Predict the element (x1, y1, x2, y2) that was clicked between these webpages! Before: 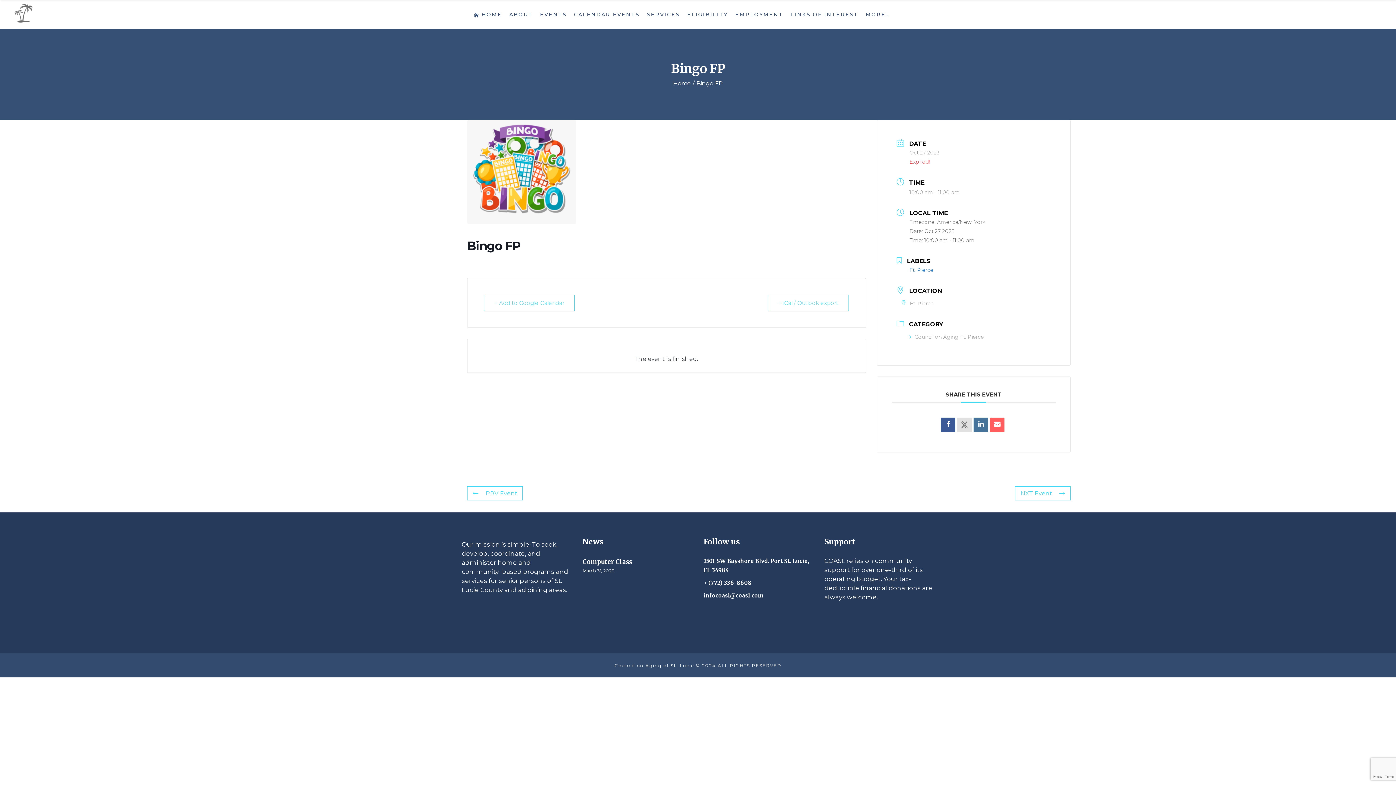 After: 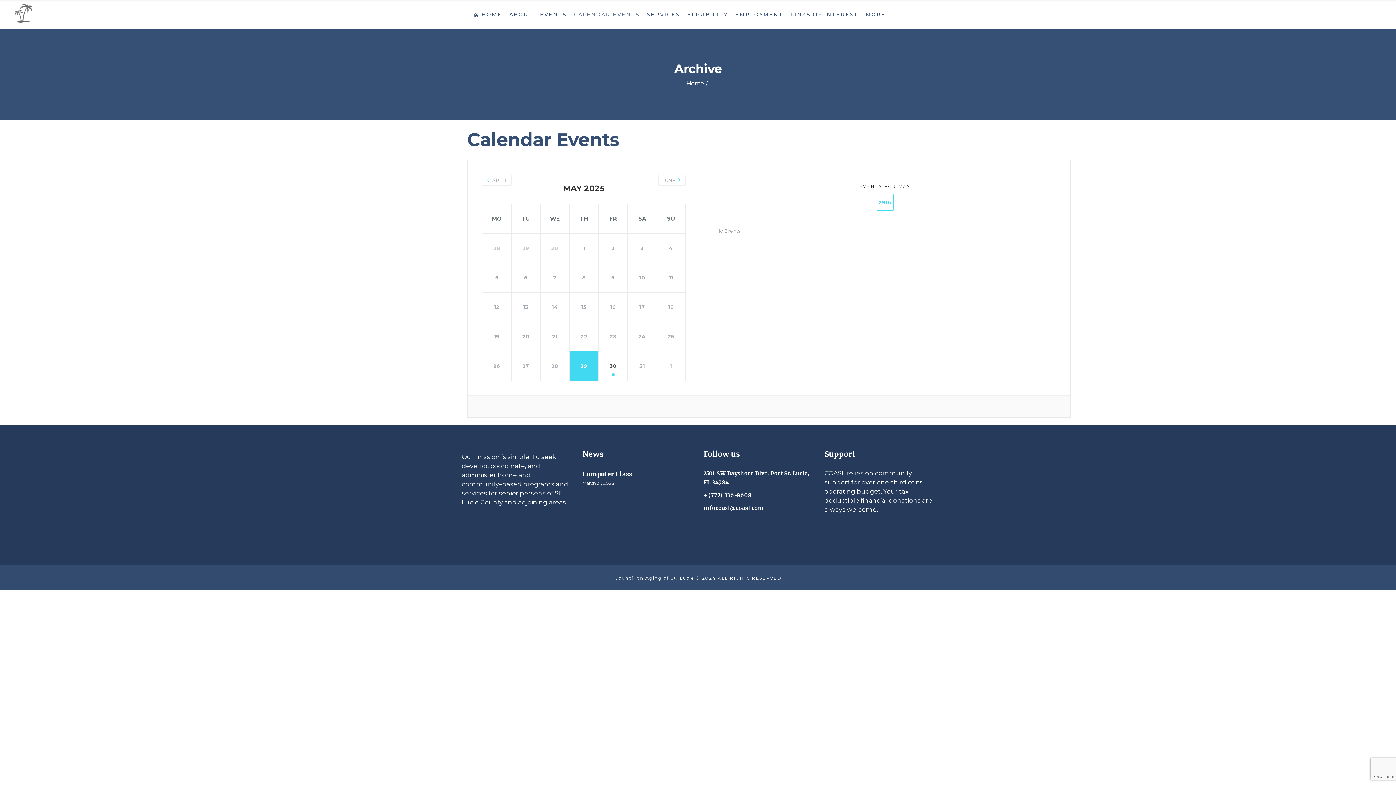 Action: label: CALENDAR EVENTS bbox: (574, 0, 639, 29)